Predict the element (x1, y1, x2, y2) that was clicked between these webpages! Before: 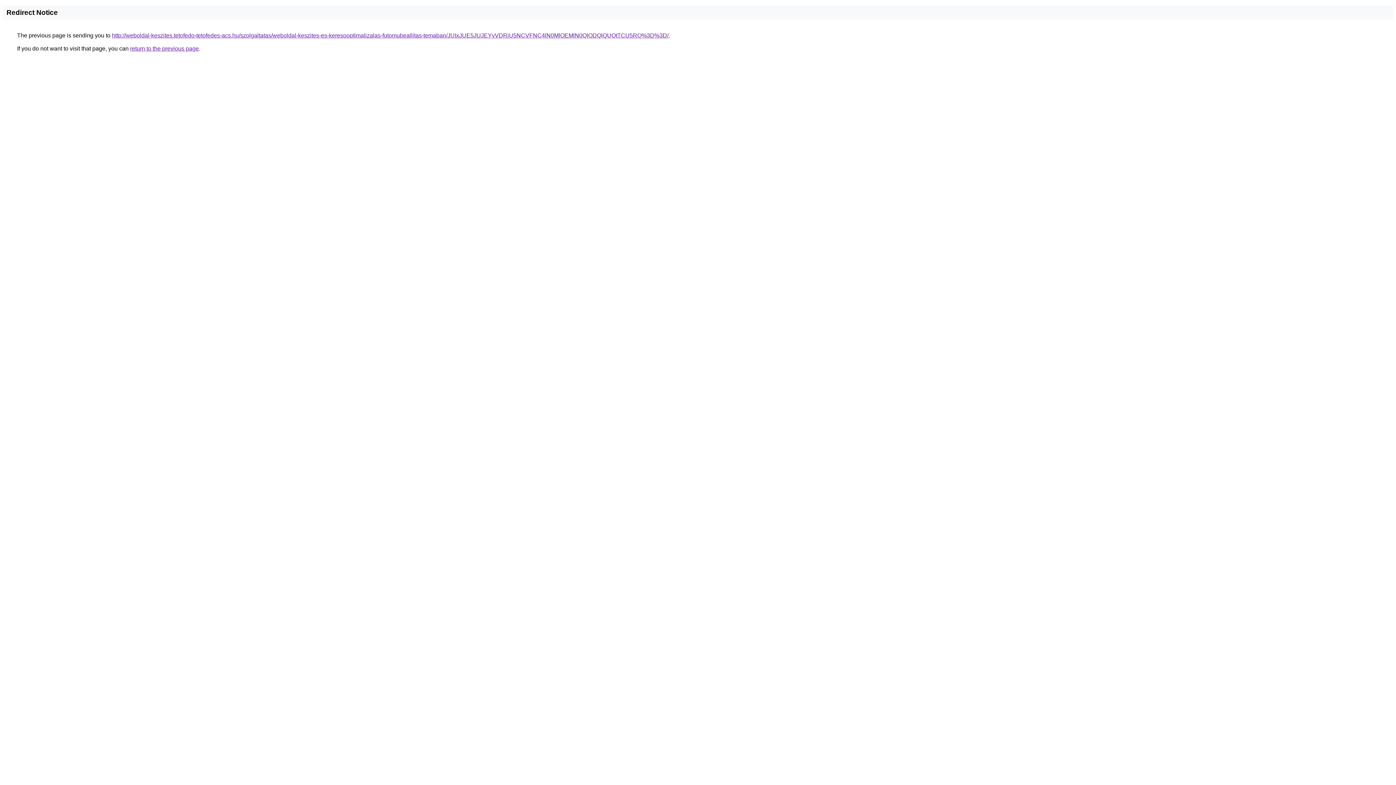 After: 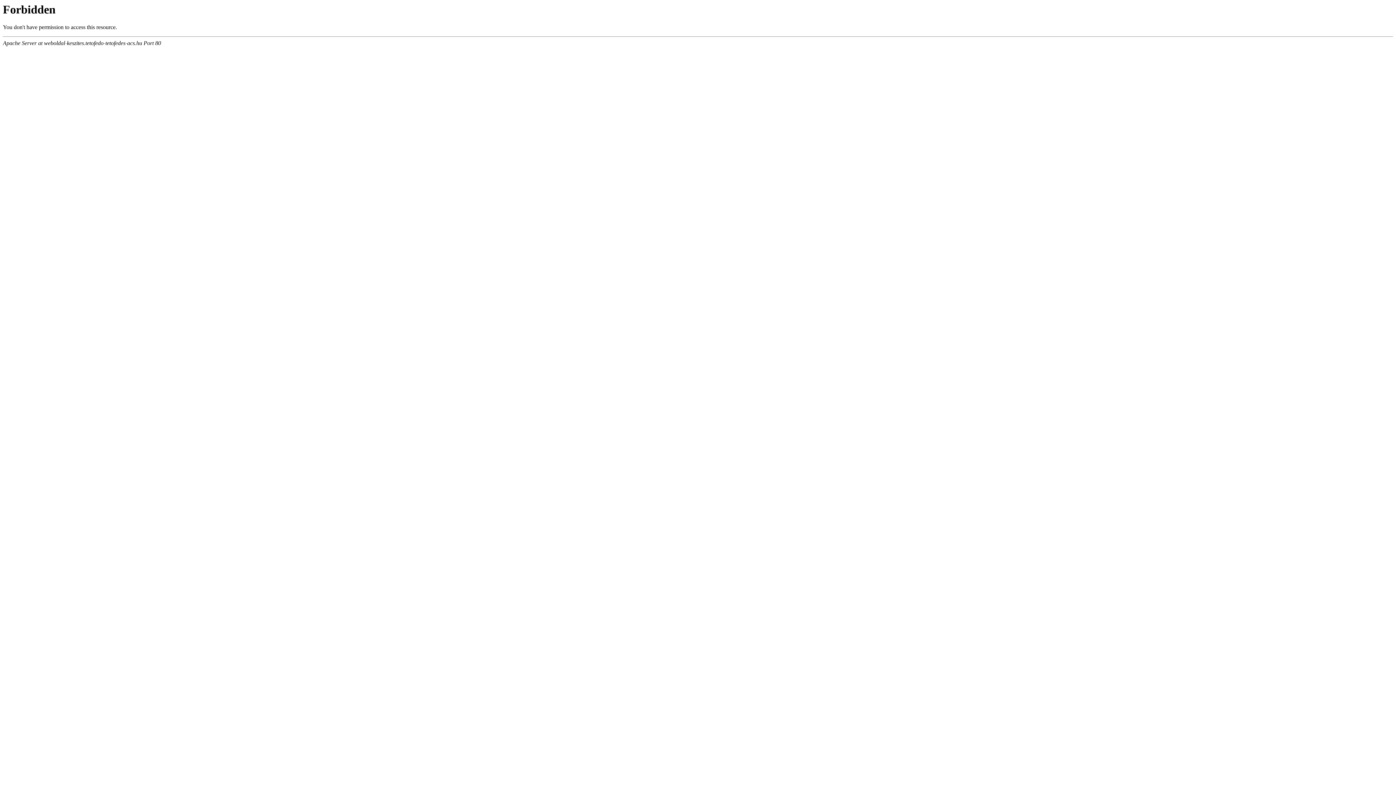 Action: bbox: (112, 32, 668, 38) label: http://weboldal-keszites.tetofedo-tetofedes-acs.hu/szolgaltatas/weboldal-keszites-es-keresooptimalizalas-futomubeallitas-temaban/JUIxJUE5JUJEYyVDRiU5NCVFNC4lN0MlOEMlN0QlODQlQUQtTCU5RQ%3D%3D/